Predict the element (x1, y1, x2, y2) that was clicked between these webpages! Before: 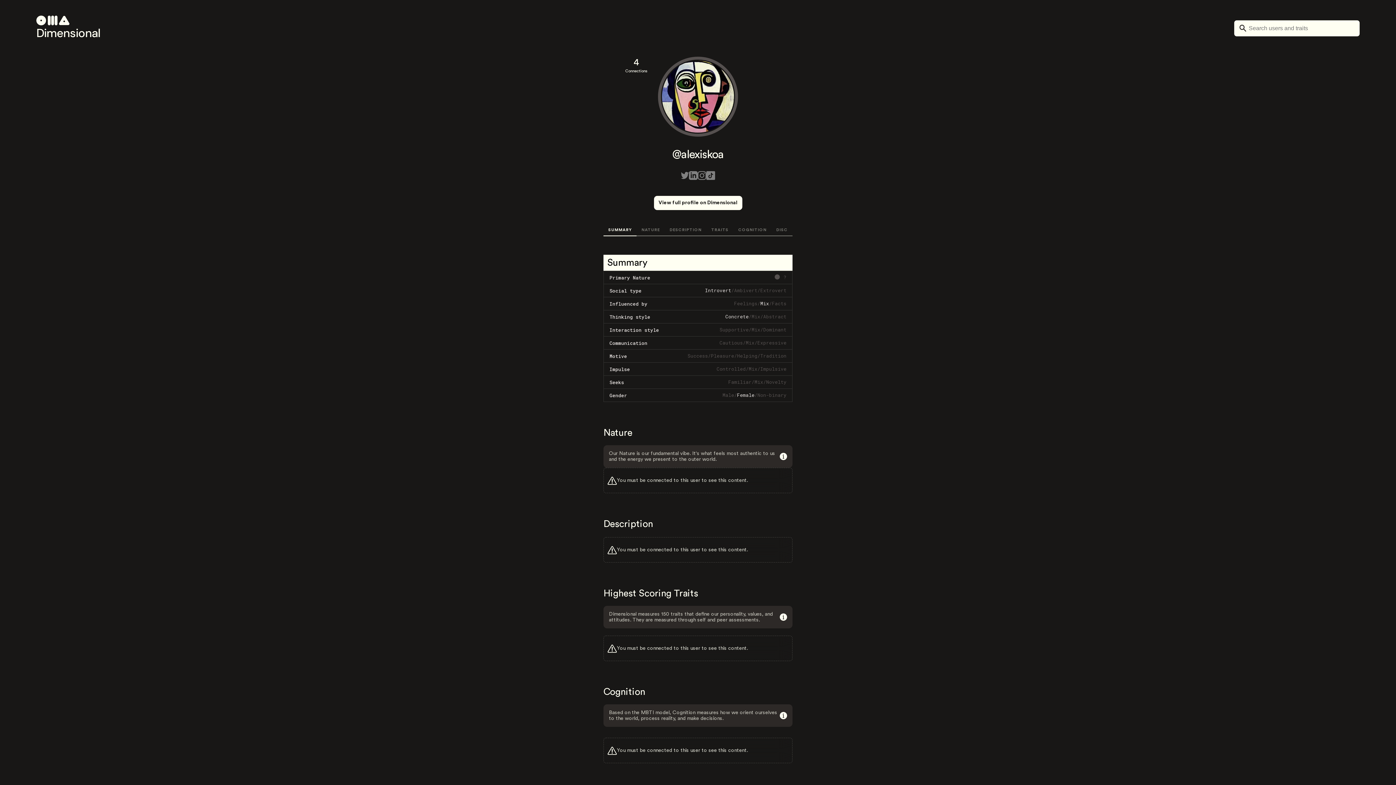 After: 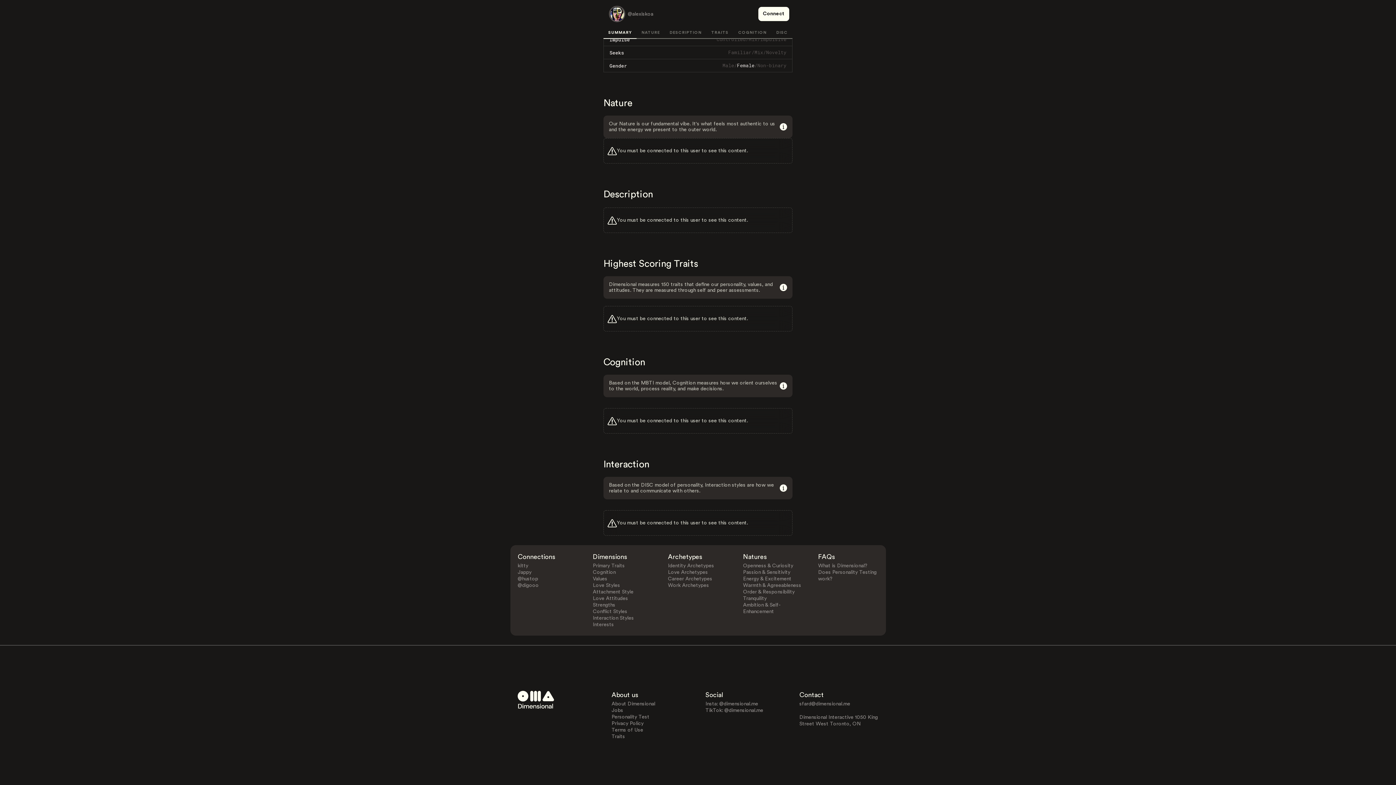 Action: bbox: (771, 224, 792, 236) label: DISC